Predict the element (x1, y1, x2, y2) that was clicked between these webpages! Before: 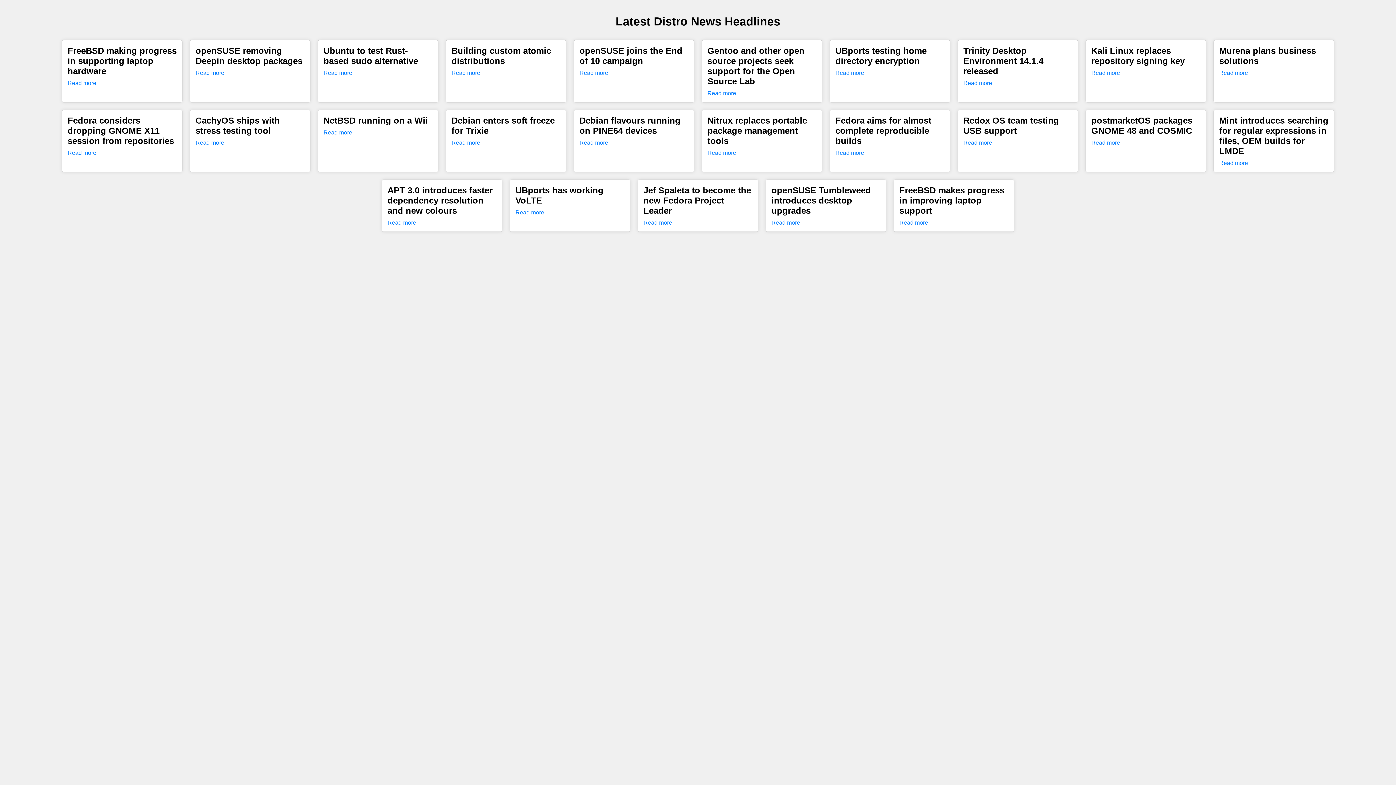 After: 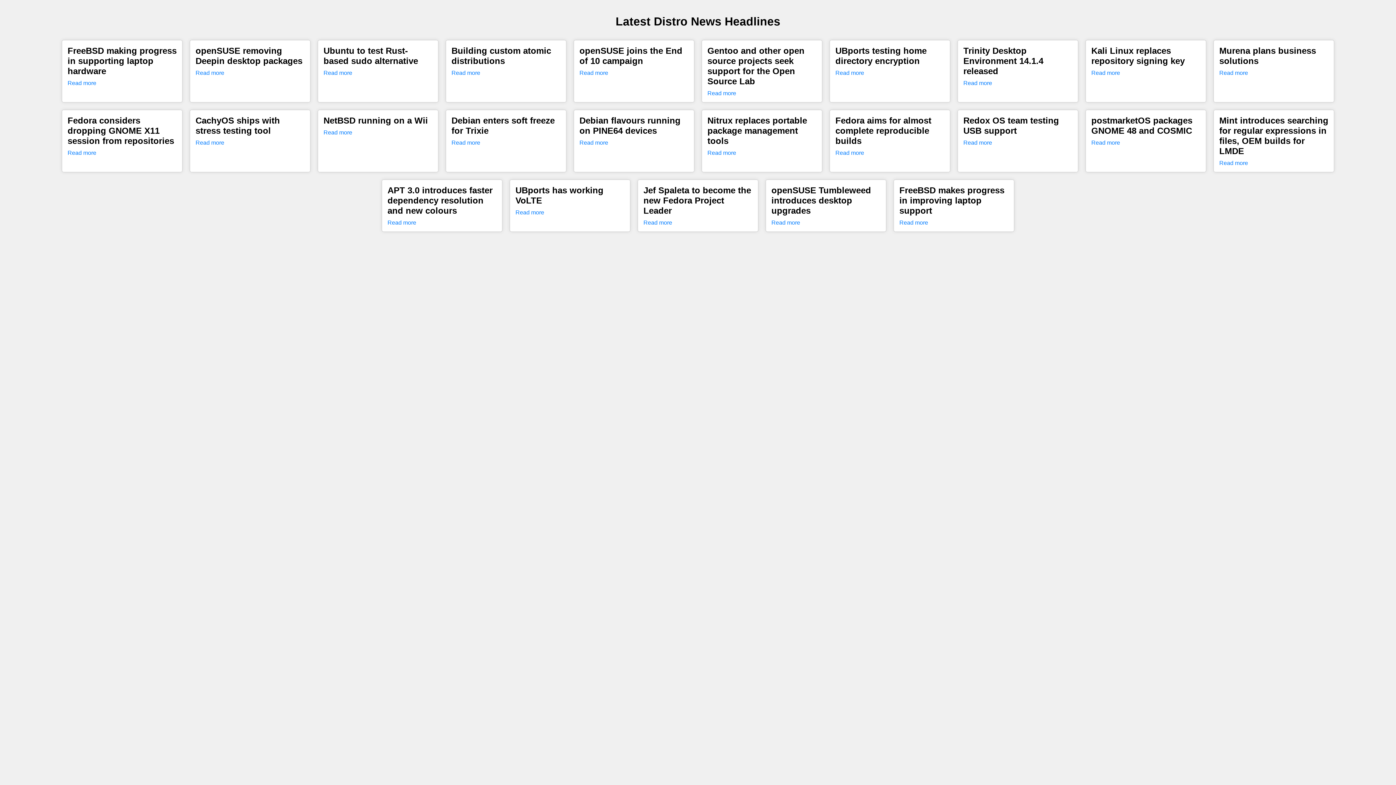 Action: bbox: (451, 139, 480, 145) label: Read more